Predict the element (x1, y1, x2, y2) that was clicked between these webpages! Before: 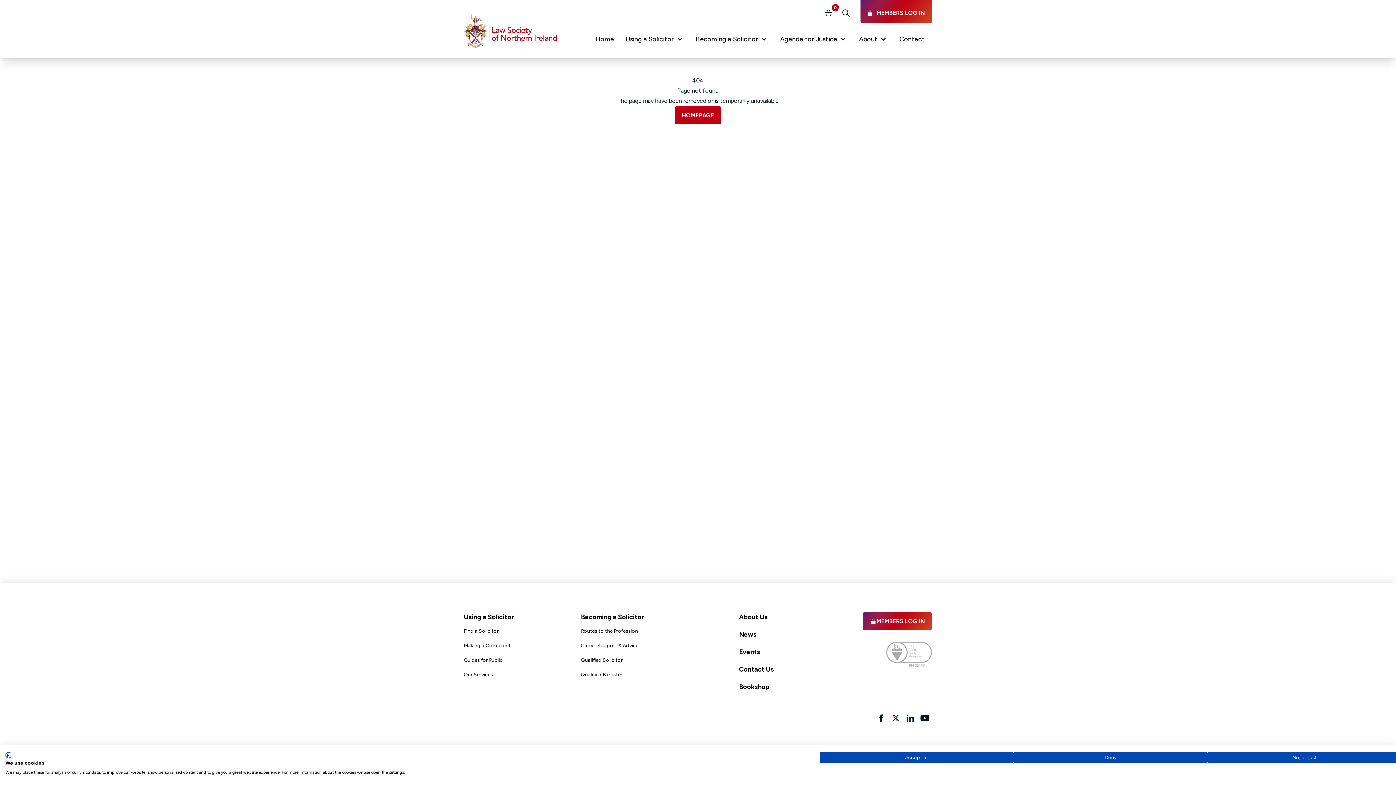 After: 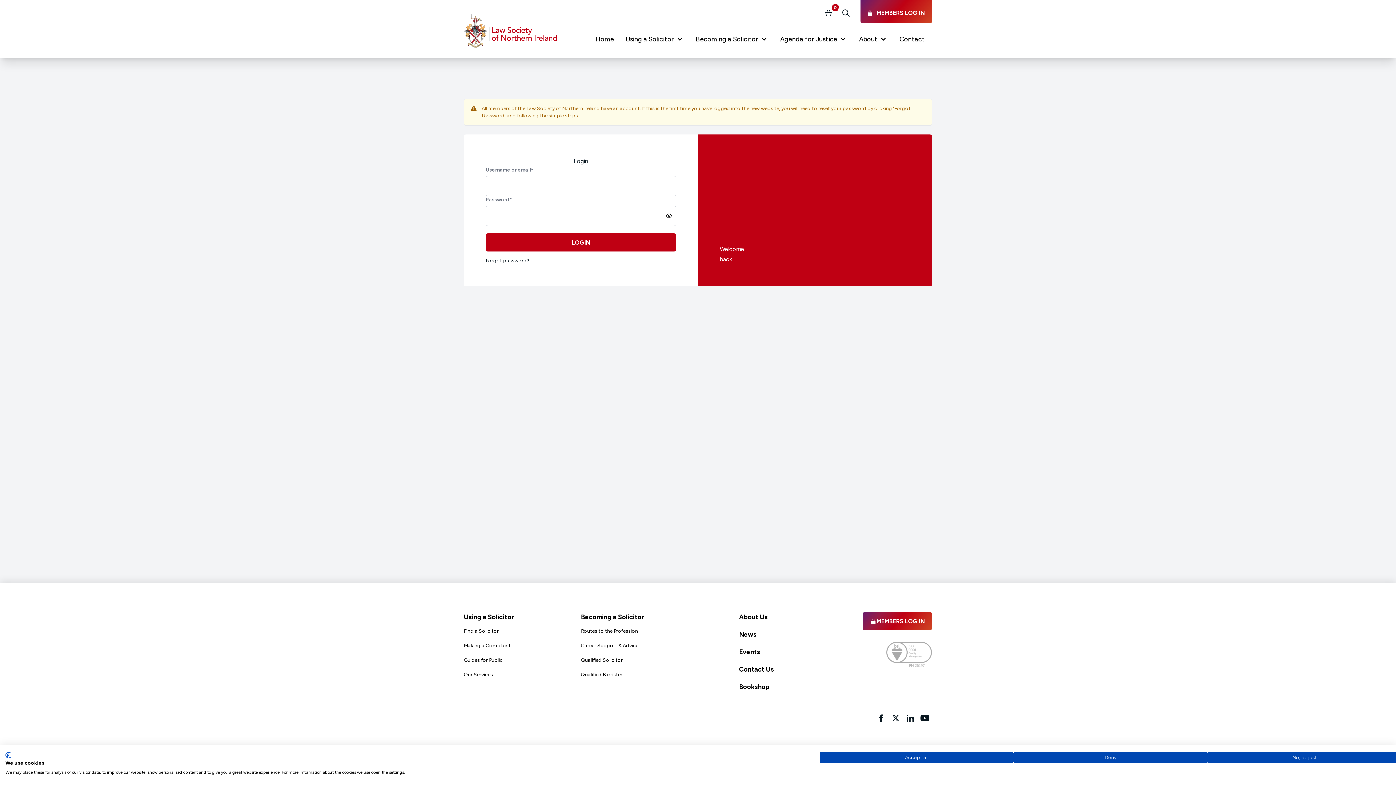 Action: label: MEMBERS LOG IN bbox: (862, 612, 932, 630)